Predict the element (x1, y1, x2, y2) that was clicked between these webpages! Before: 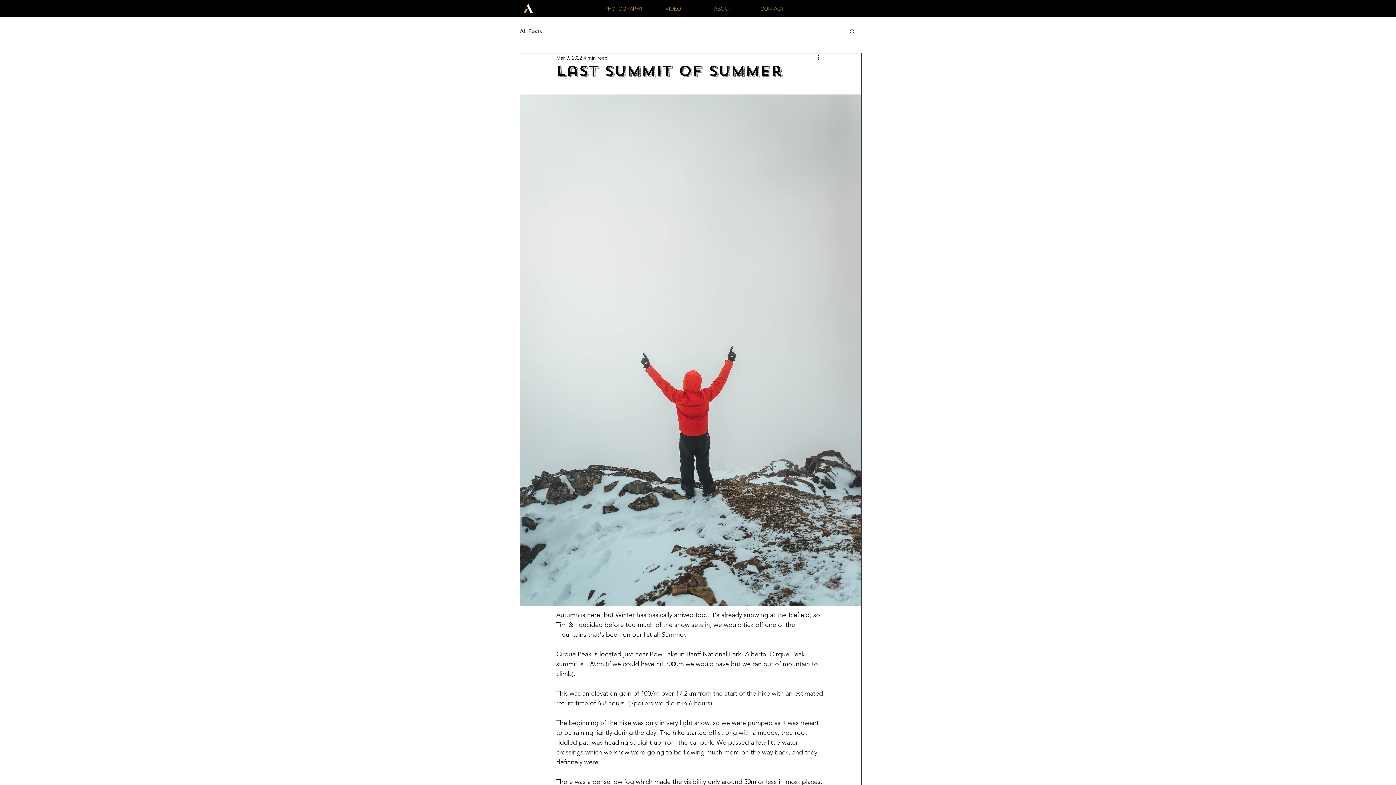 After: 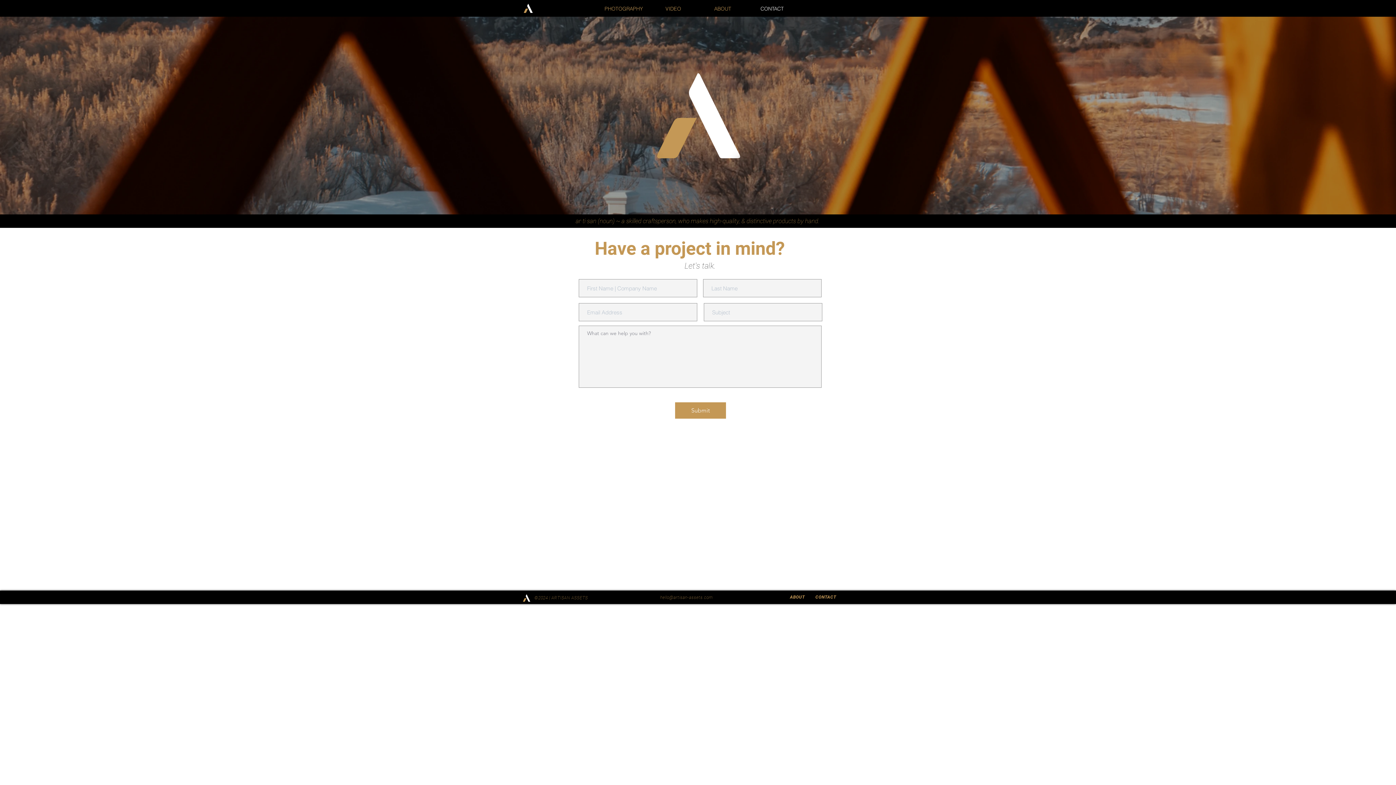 Action: label: CONTACT bbox: (747, 1, 797, 16)